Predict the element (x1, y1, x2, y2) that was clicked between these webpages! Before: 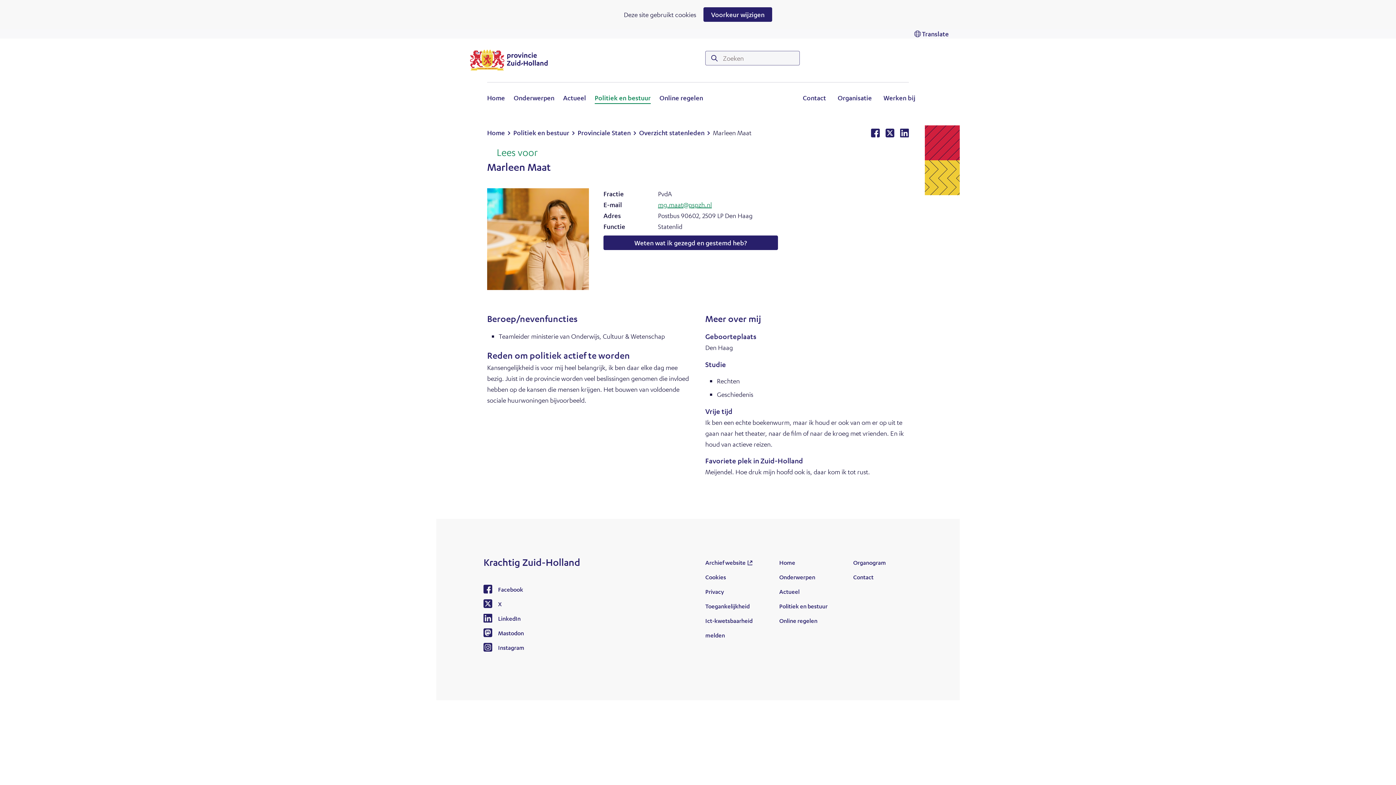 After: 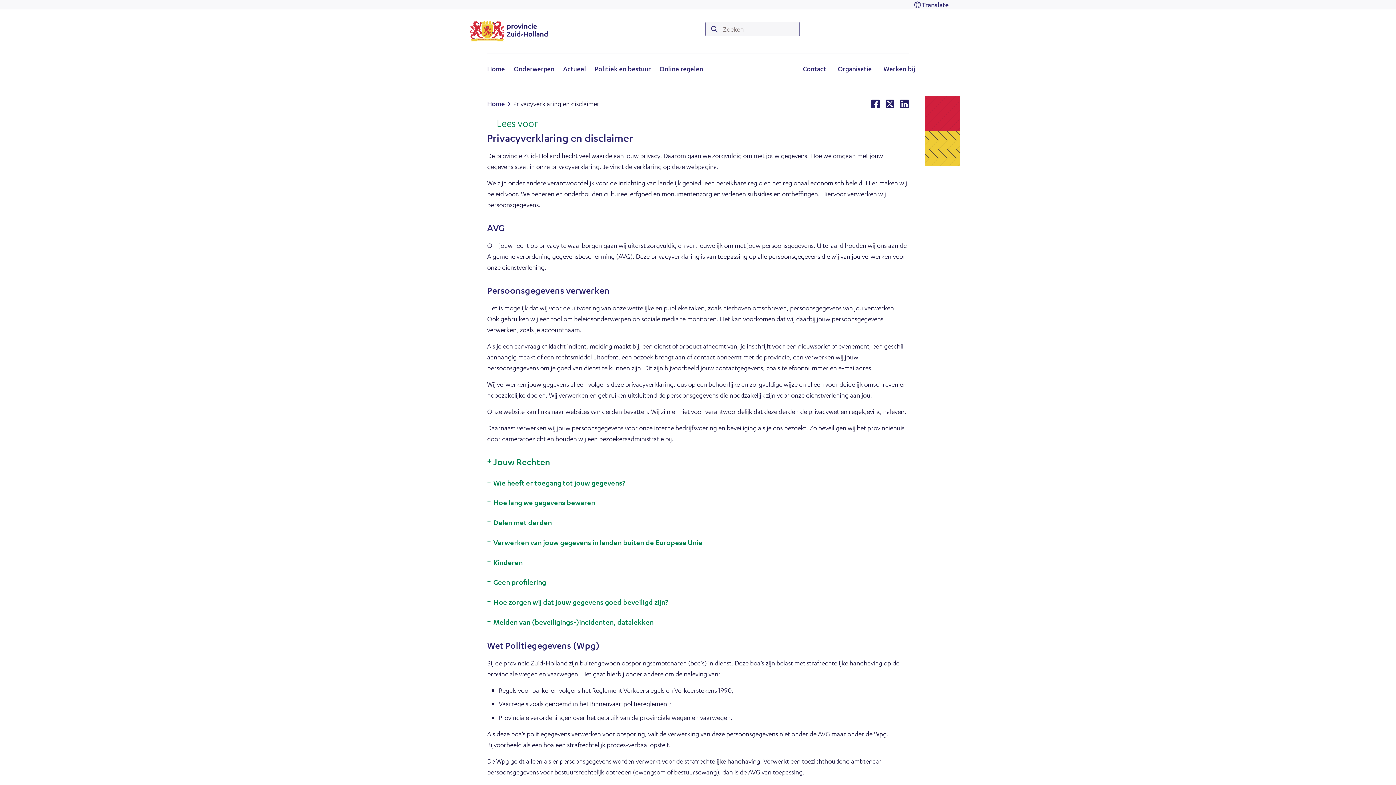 Action: label: Privacy bbox: (705, 588, 724, 595)